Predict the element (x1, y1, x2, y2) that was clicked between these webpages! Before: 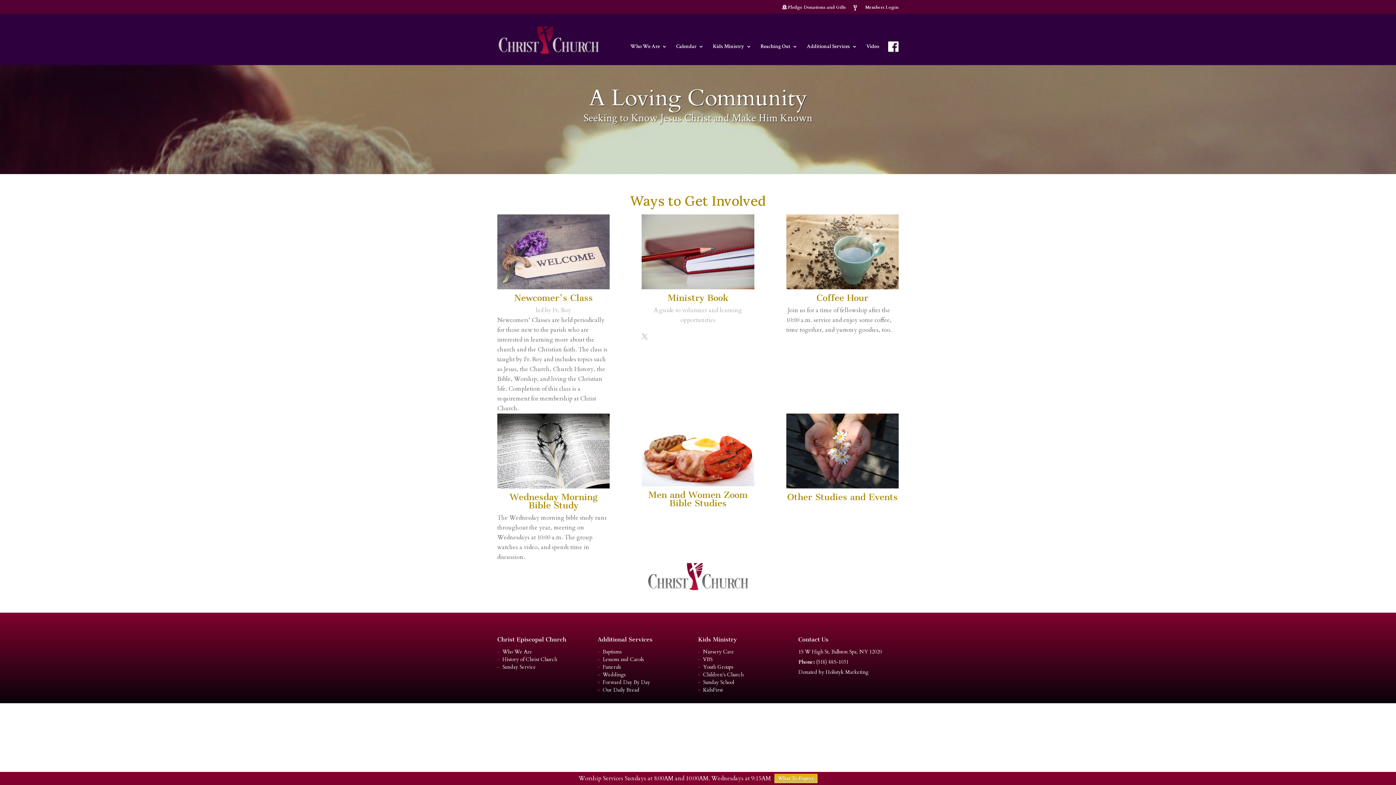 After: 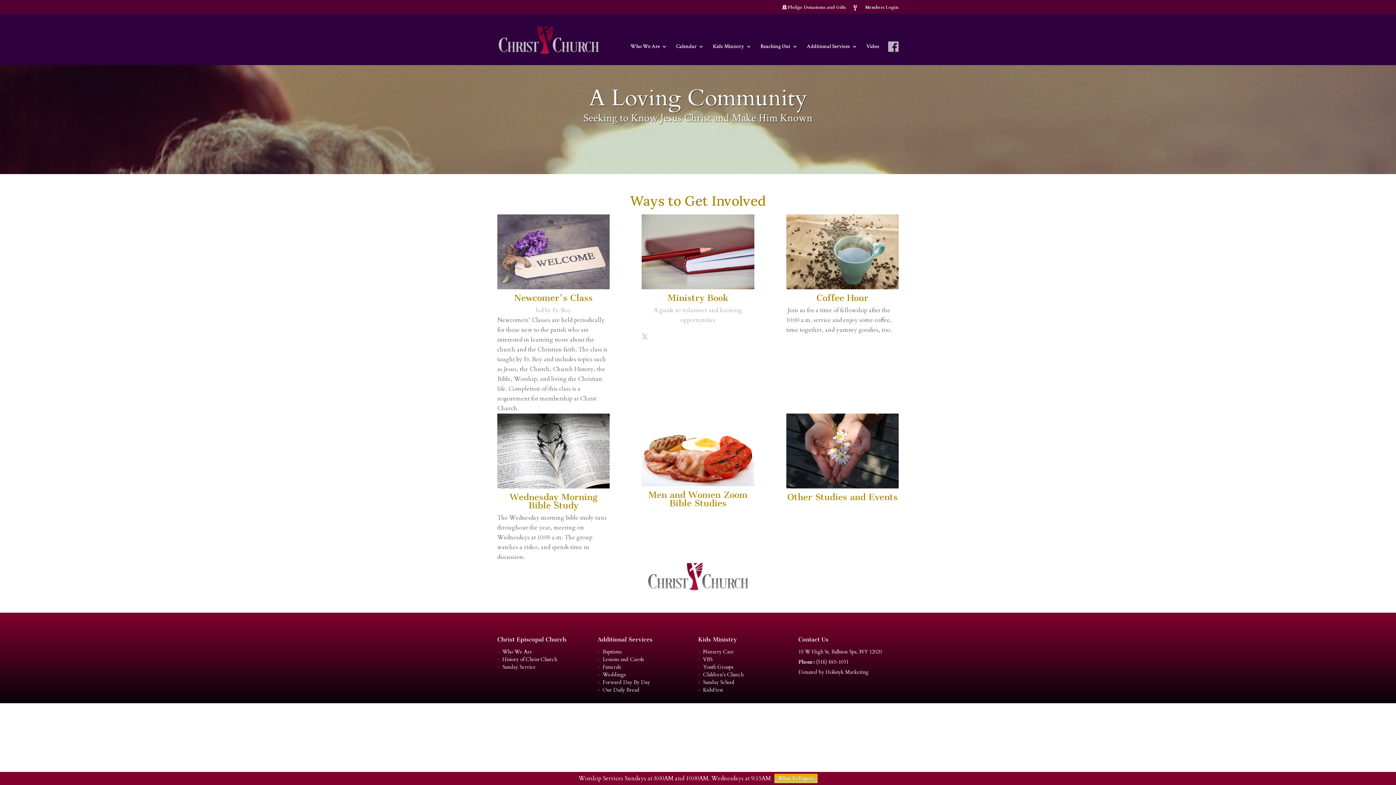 Action: bbox: (888, 41, 898, 65)